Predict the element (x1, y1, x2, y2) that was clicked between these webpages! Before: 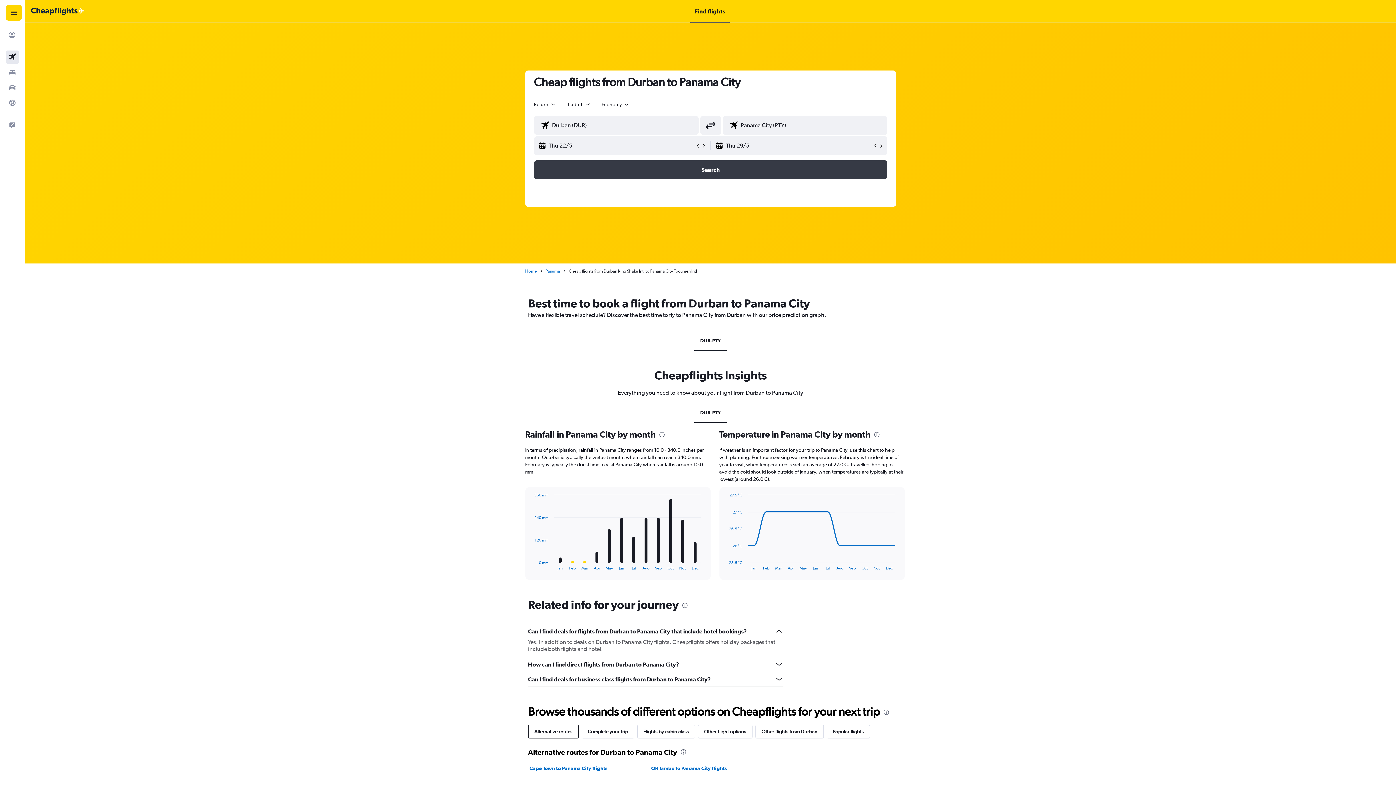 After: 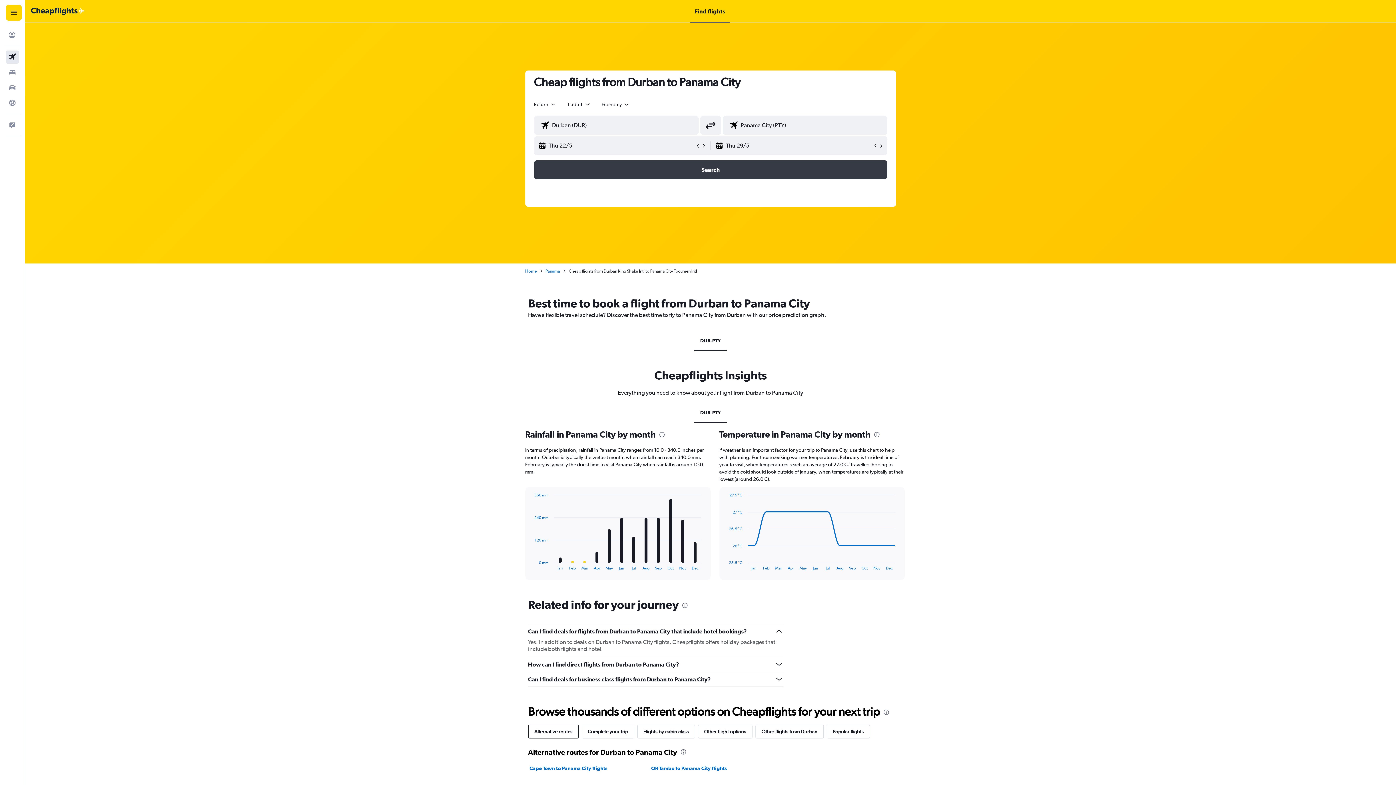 Action: bbox: (528, 725, 578, 738) label: Alternative routes